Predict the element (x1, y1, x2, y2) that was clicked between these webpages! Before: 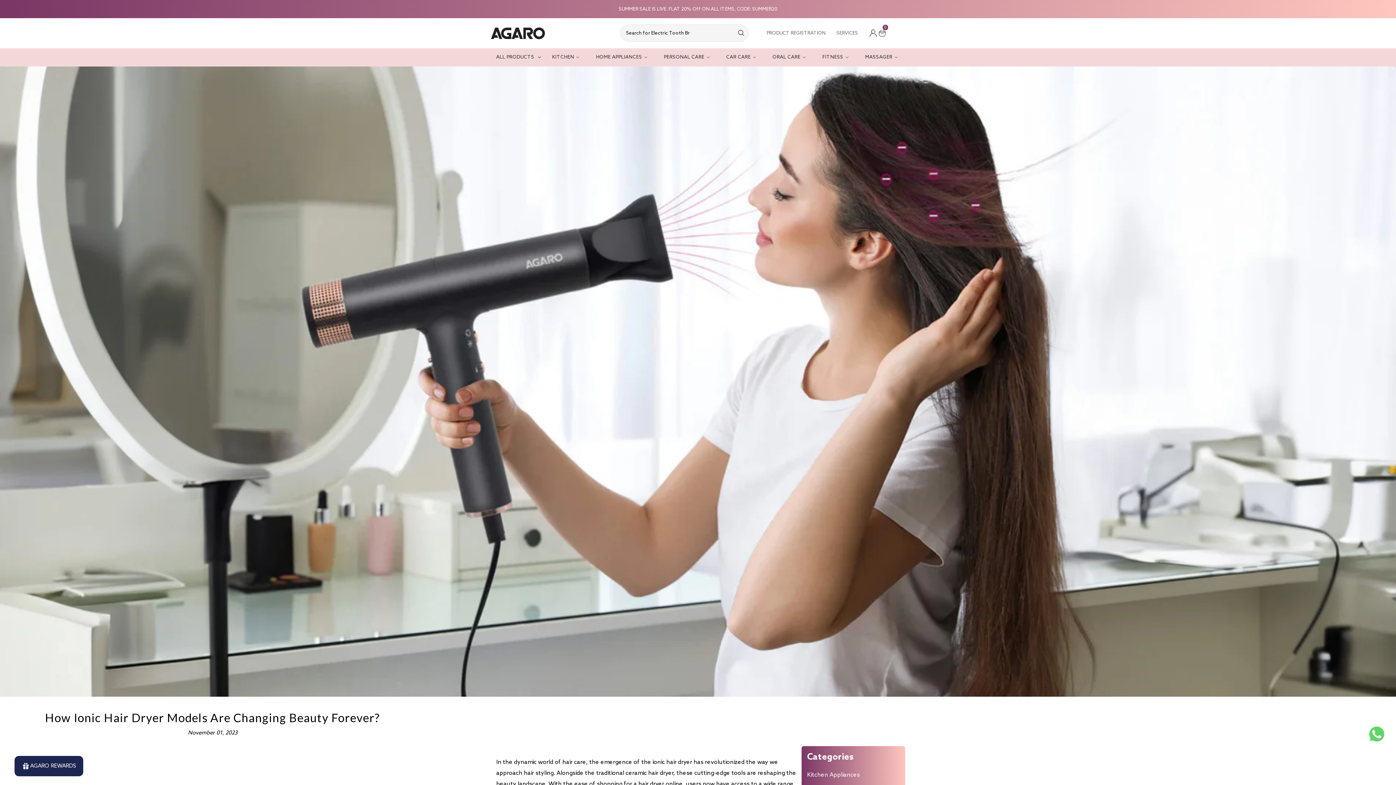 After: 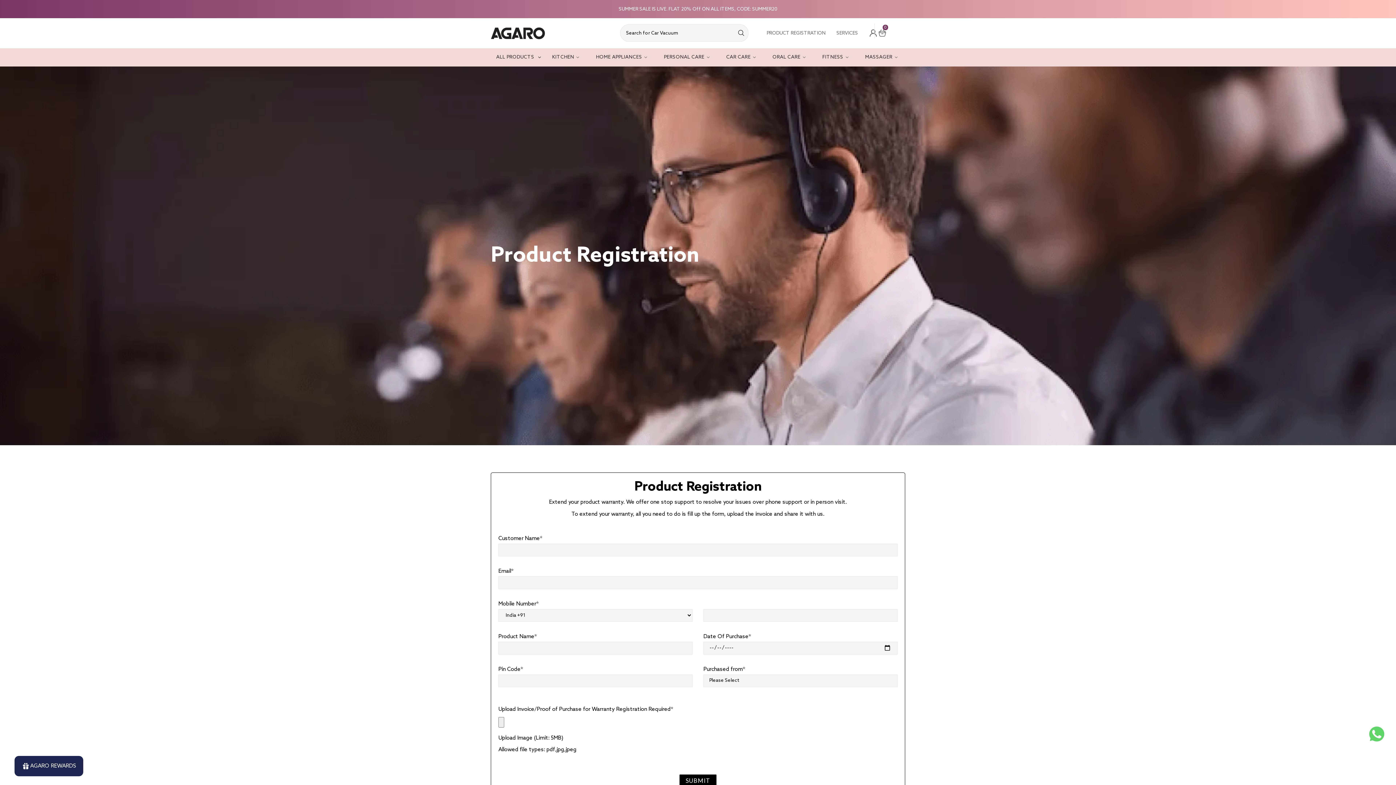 Action: label: PRODUCT REGISTRATION bbox: (761, 25, 831, 41)